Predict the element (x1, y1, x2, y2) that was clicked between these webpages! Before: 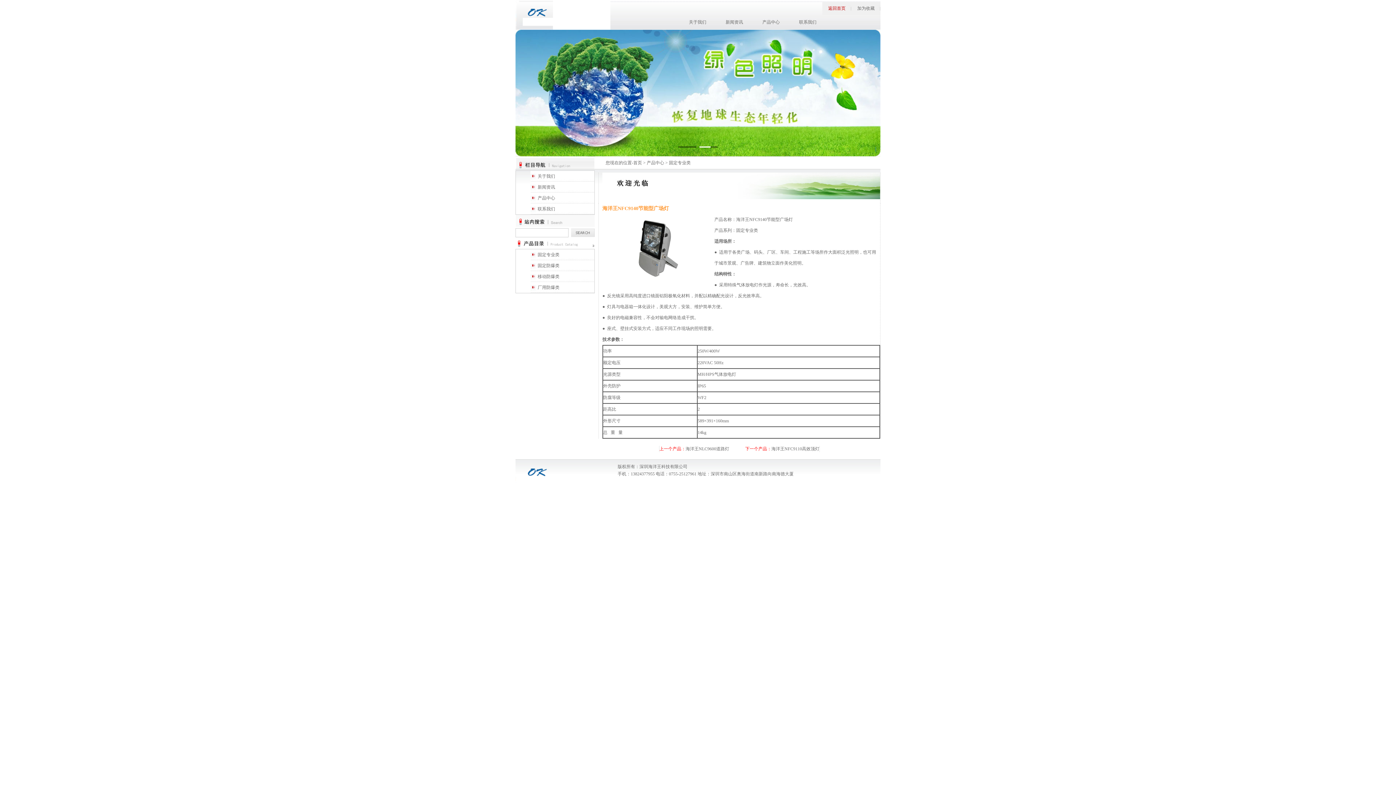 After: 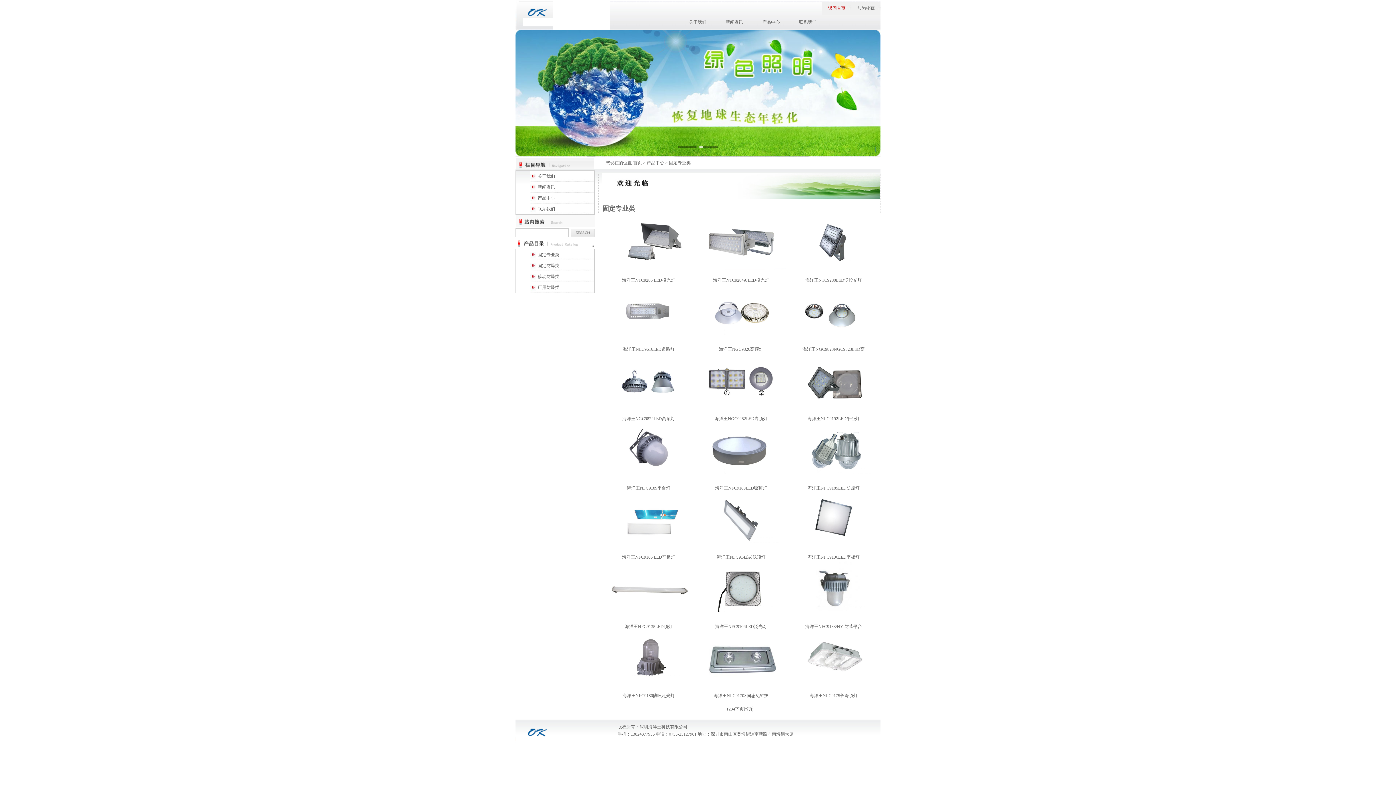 Action: bbox: (537, 252, 559, 257) label: 固定专业类